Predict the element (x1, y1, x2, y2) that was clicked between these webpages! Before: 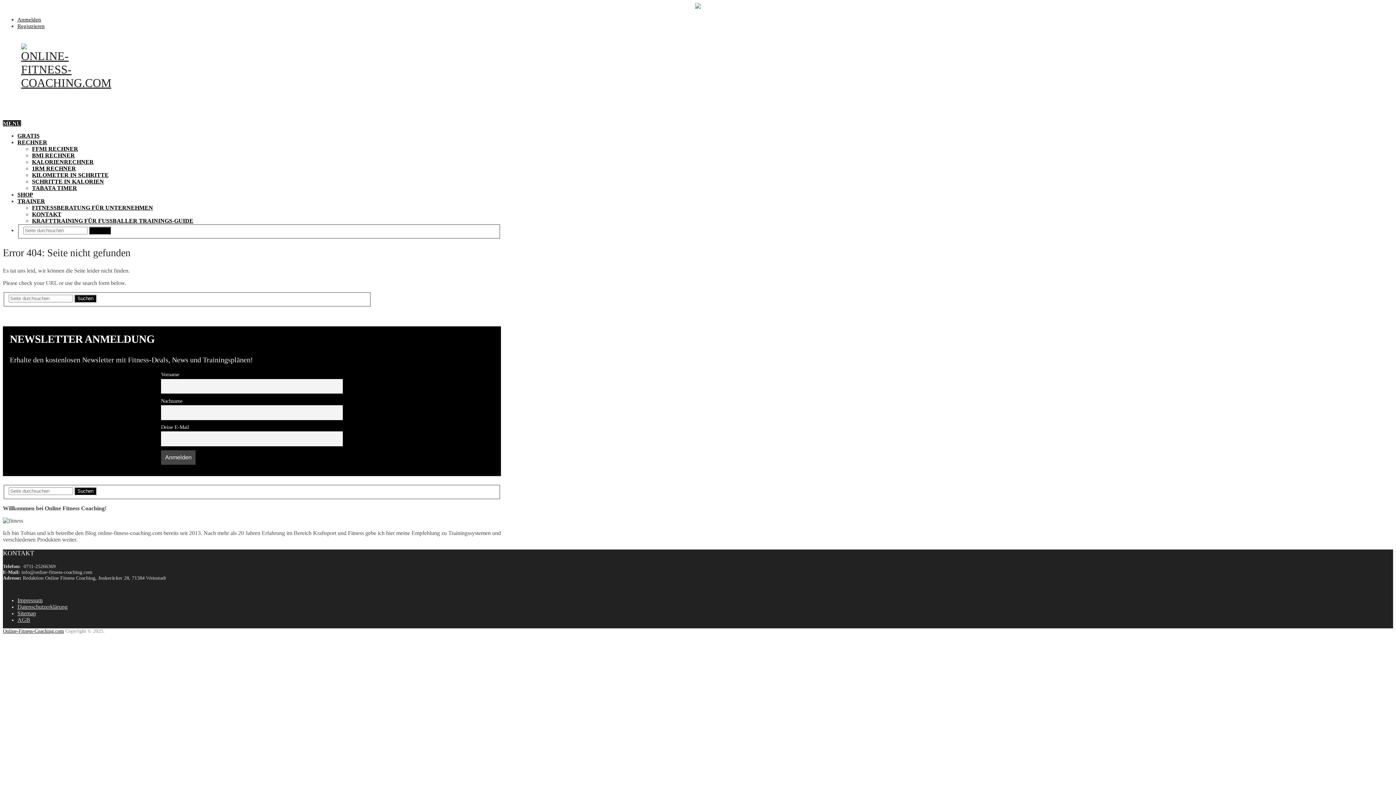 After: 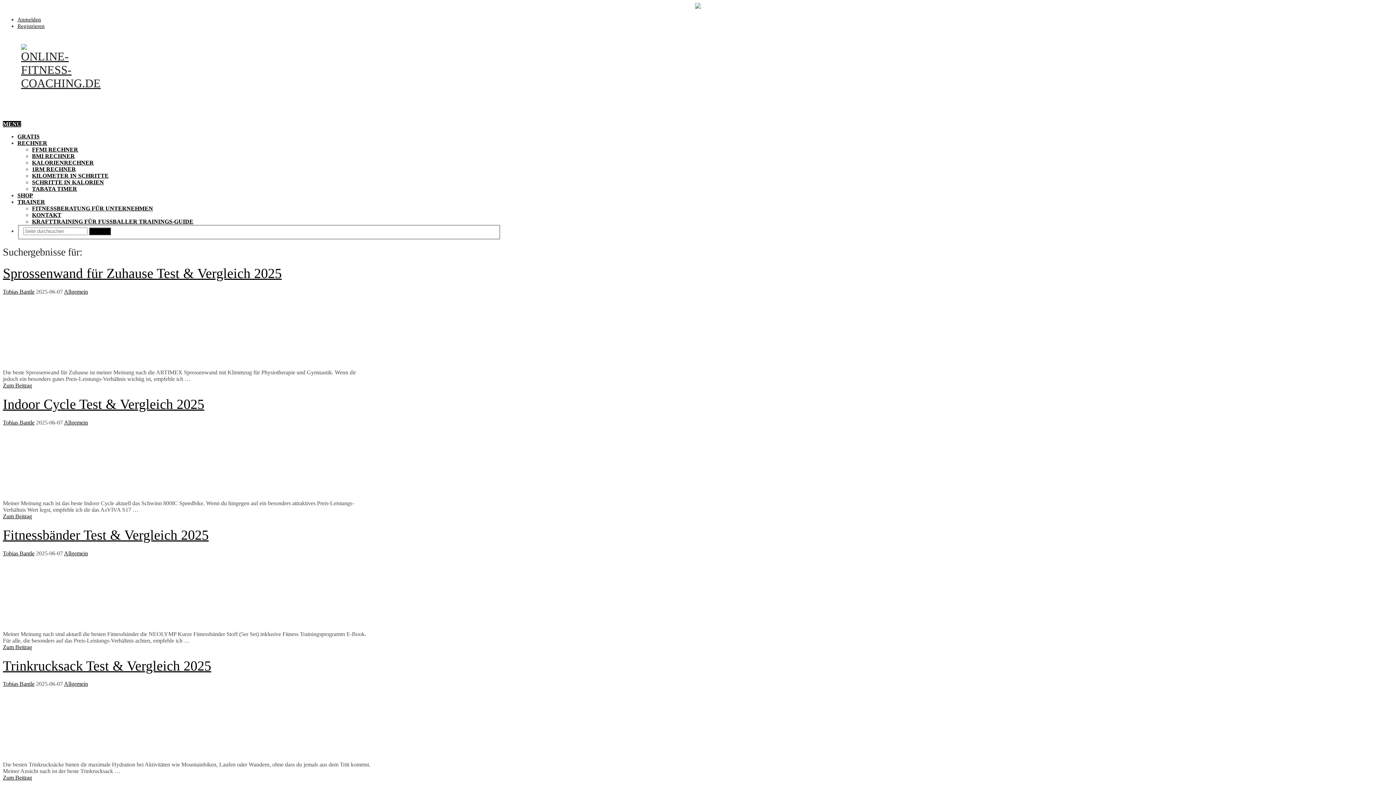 Action: label: Suchen bbox: (74, 294, 96, 302)